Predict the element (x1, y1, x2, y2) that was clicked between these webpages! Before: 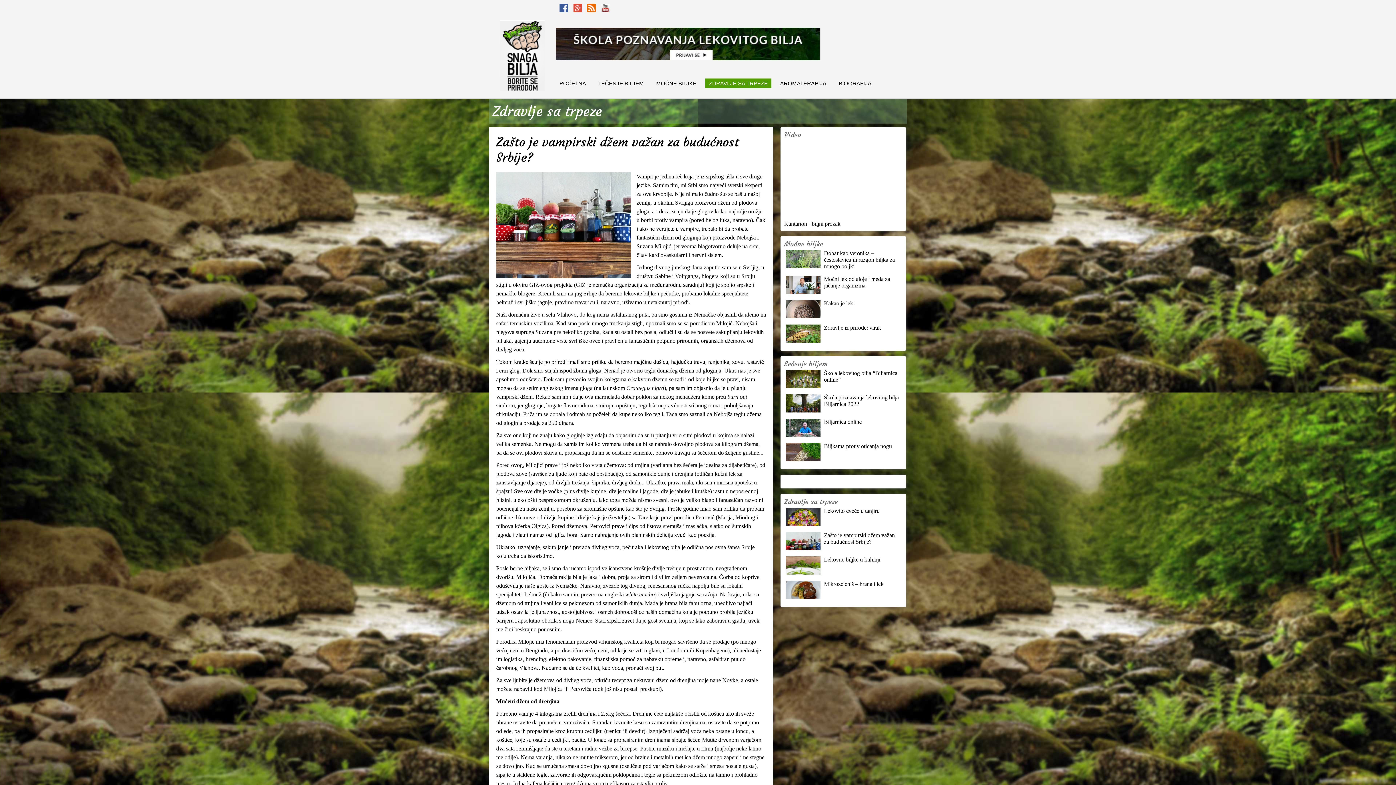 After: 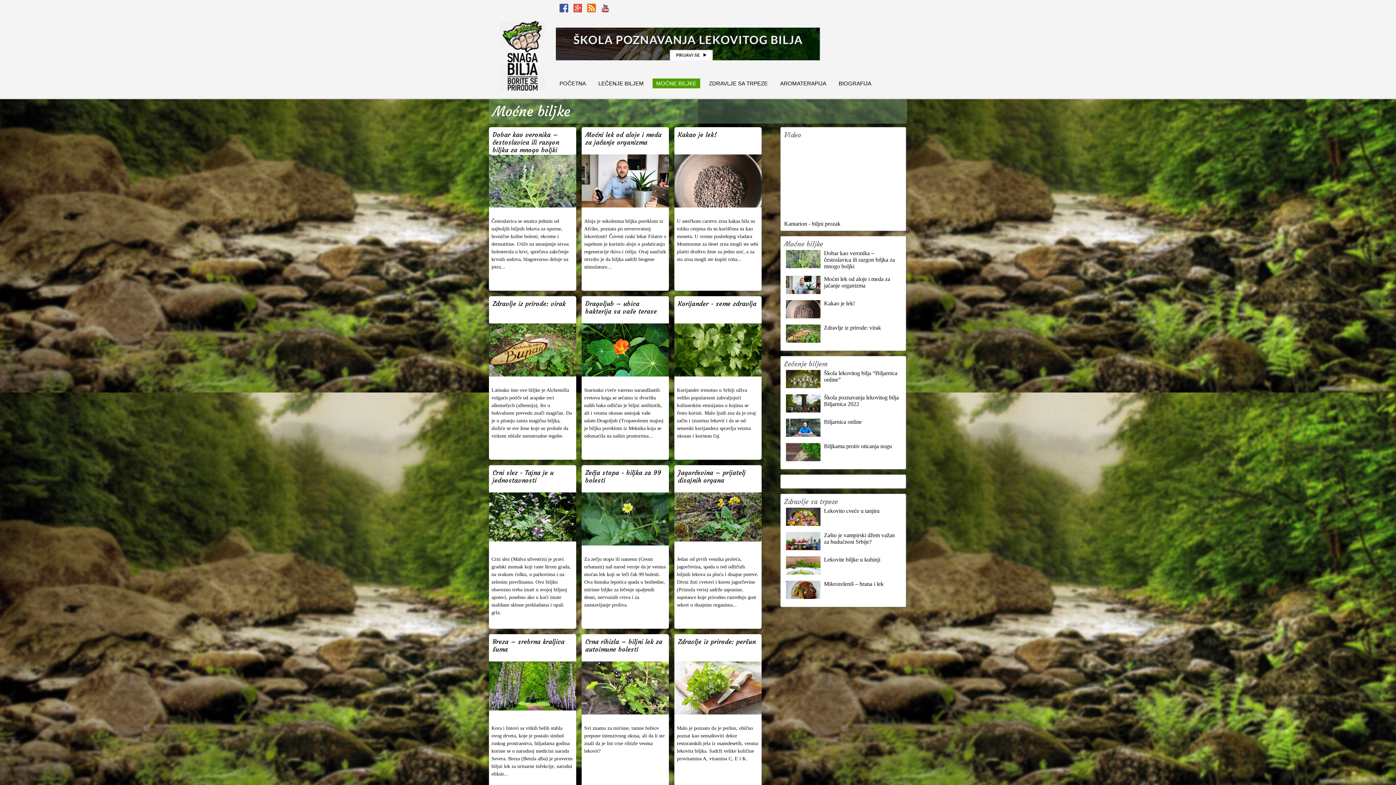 Action: label: MOĆNE BILJKE bbox: (652, 78, 700, 88)